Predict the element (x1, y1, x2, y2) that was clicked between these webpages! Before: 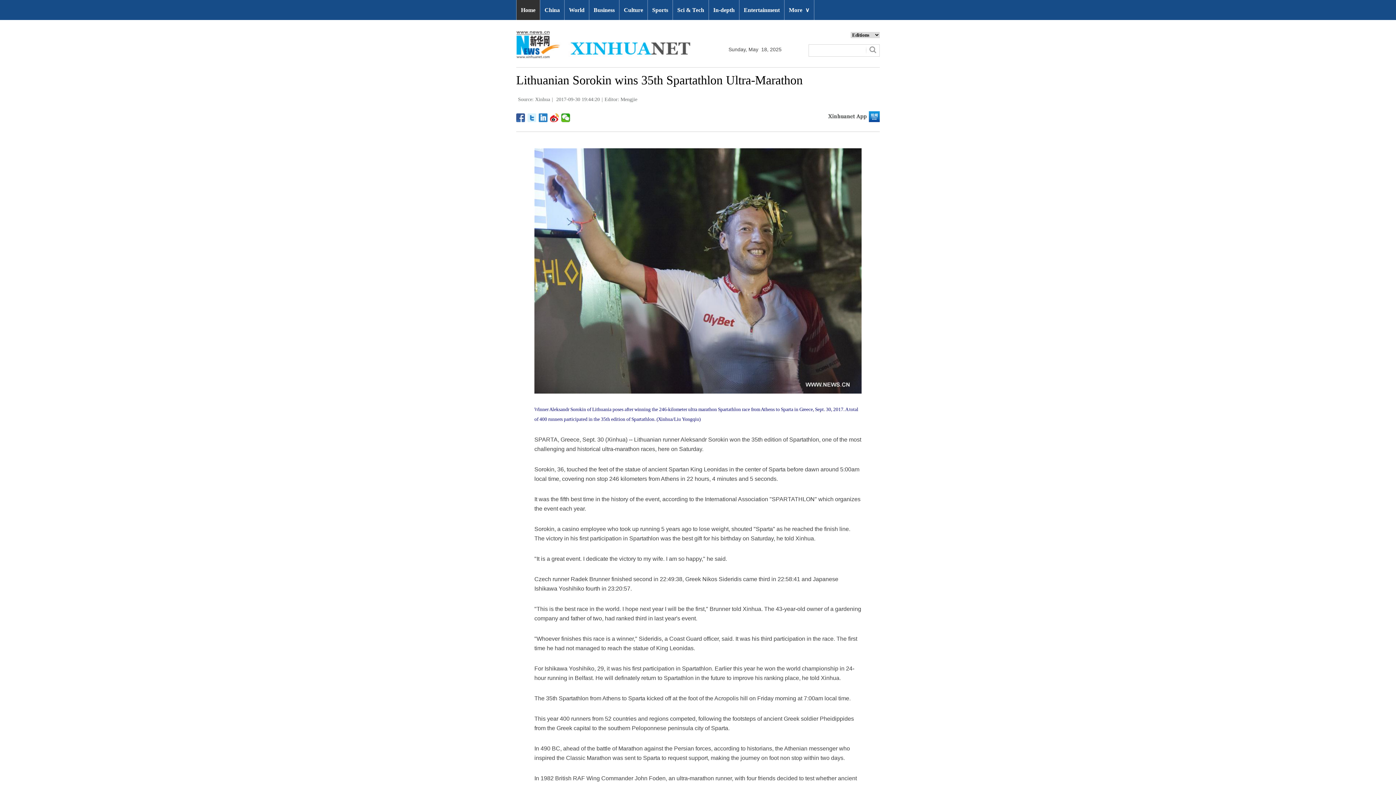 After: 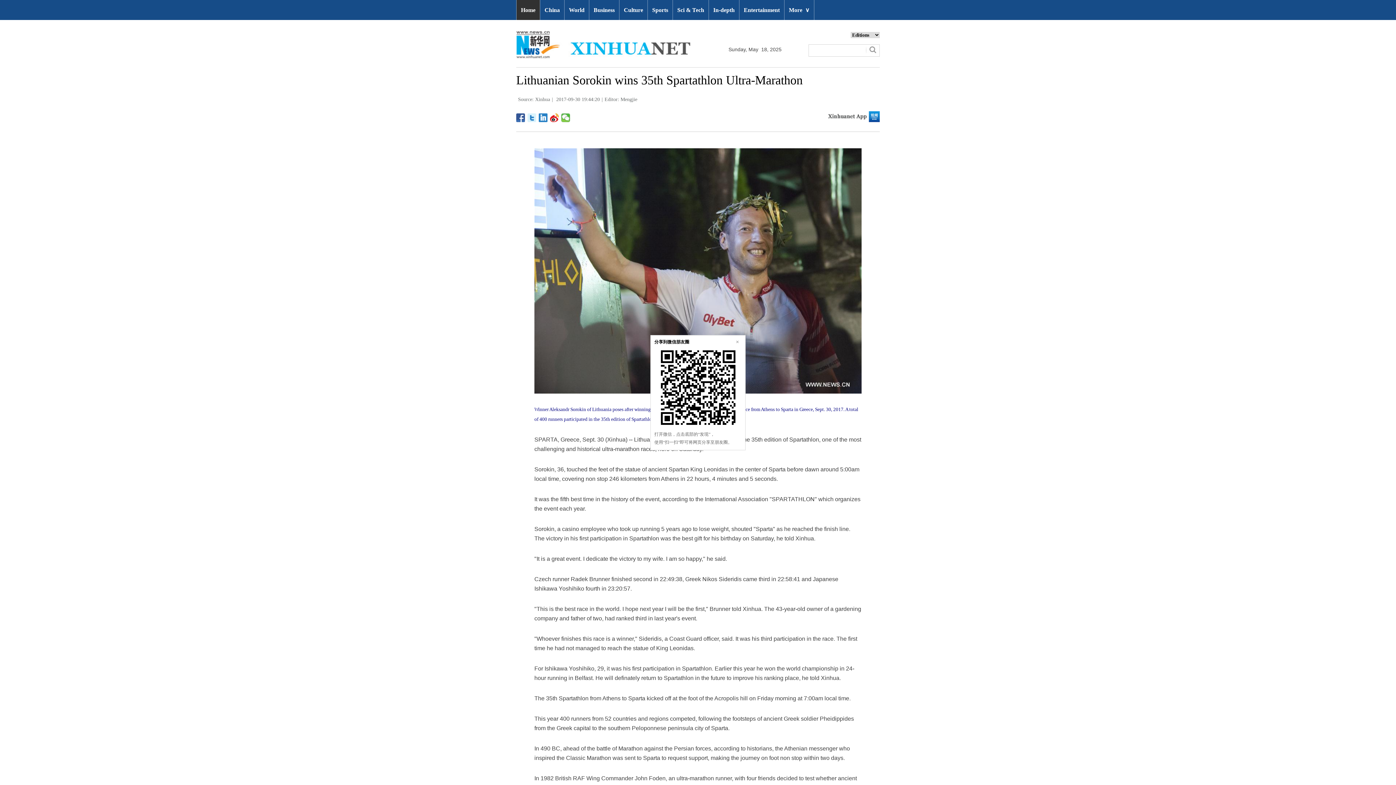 Action: bbox: (561, 113, 570, 122)